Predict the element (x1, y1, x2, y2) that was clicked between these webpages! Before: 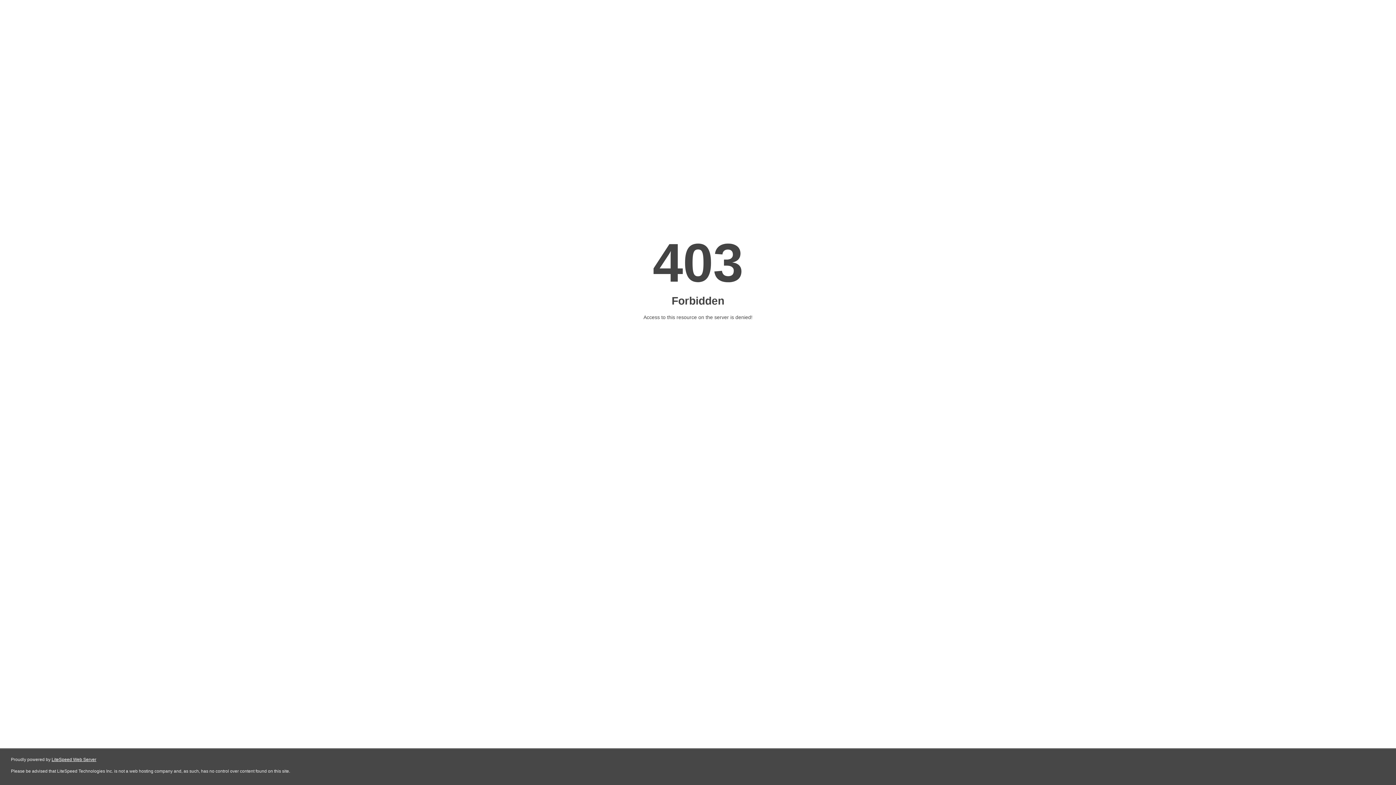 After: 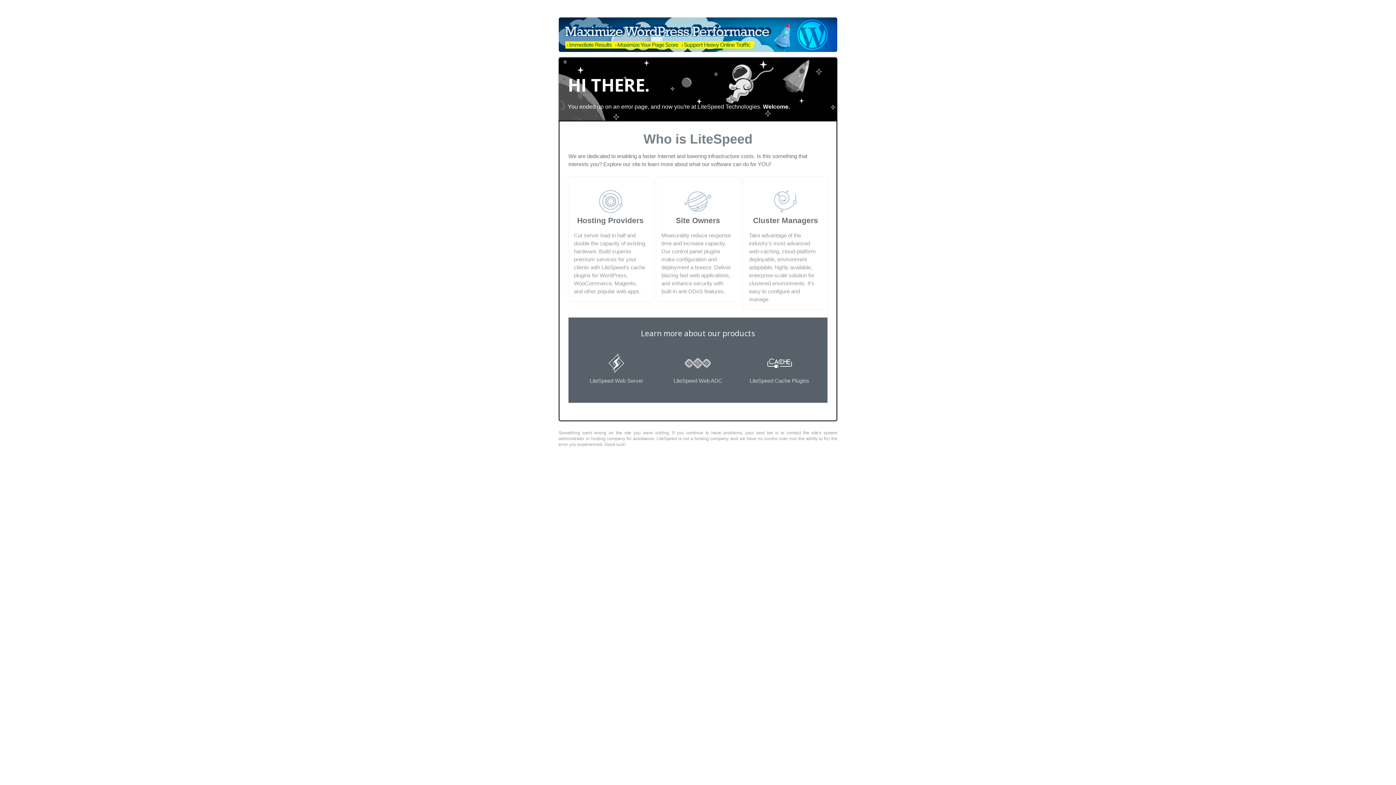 Action: bbox: (51, 757, 96, 762) label: LiteSpeed Web Server